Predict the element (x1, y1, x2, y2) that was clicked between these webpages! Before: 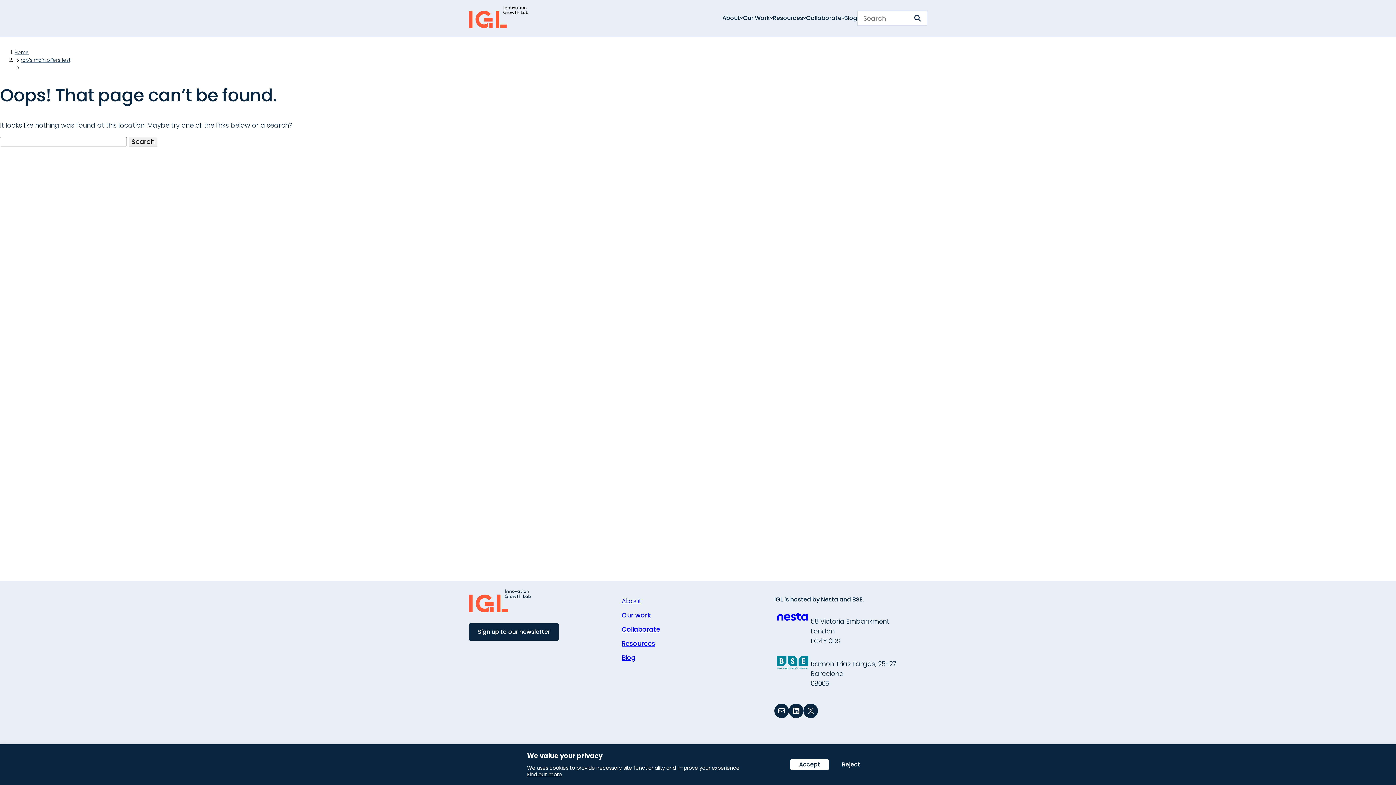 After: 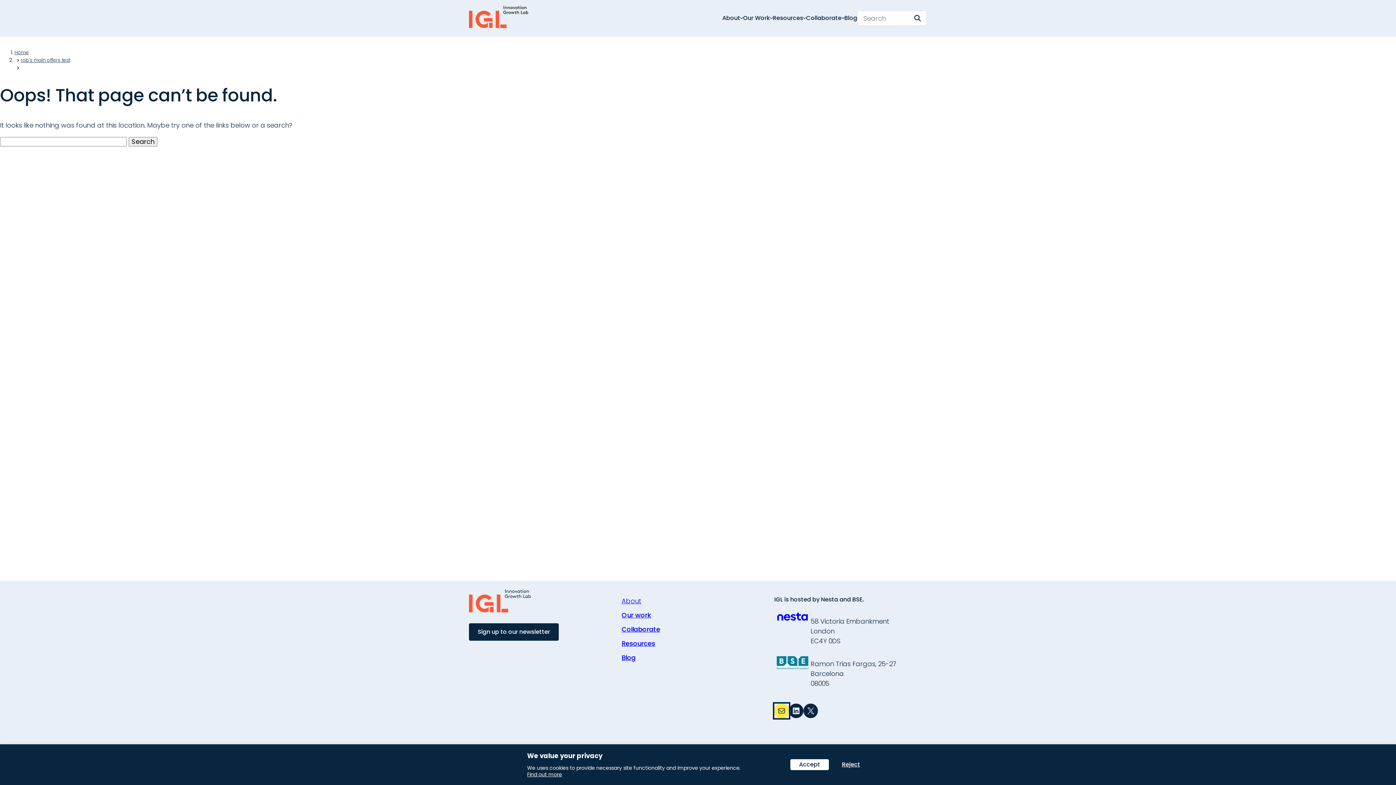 Action: bbox: (774, 704, 789, 718) label: Mail